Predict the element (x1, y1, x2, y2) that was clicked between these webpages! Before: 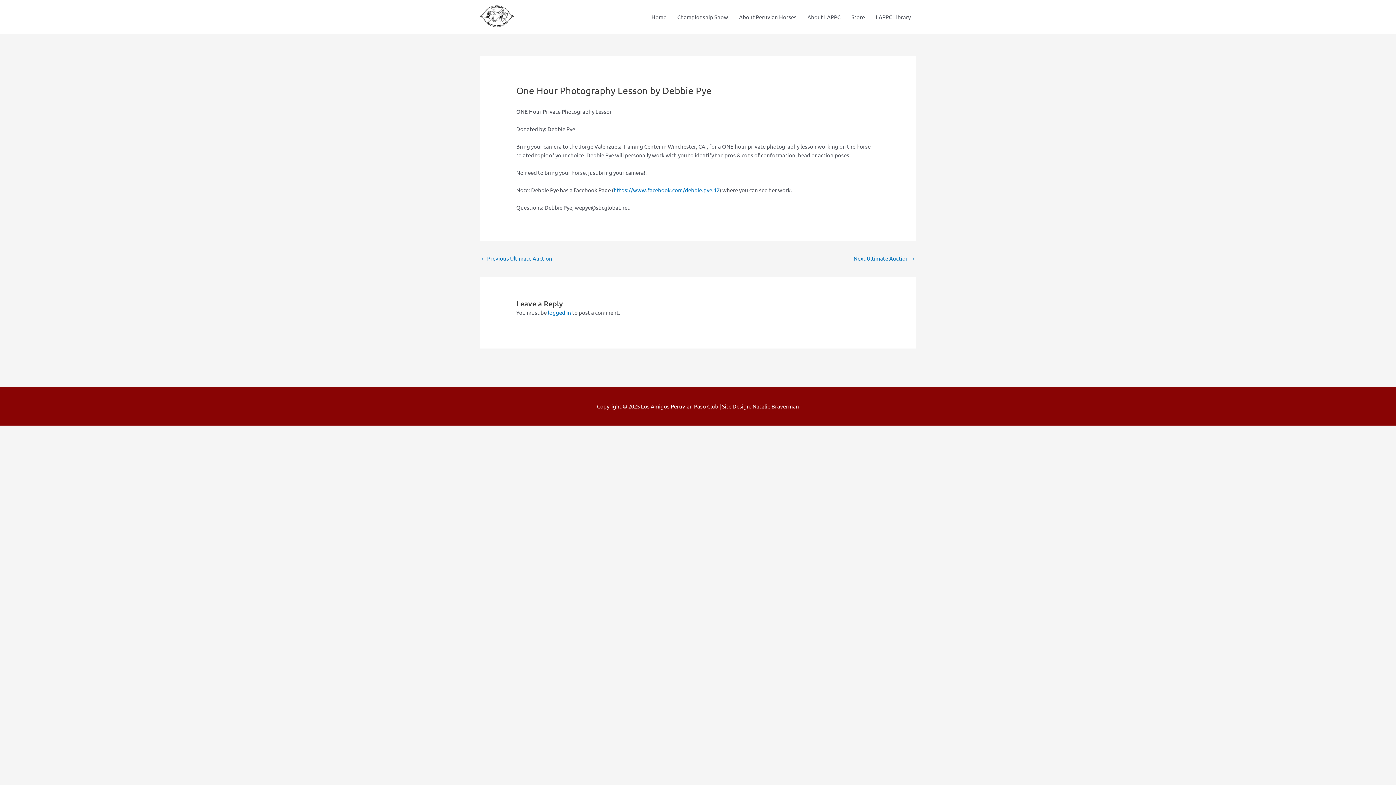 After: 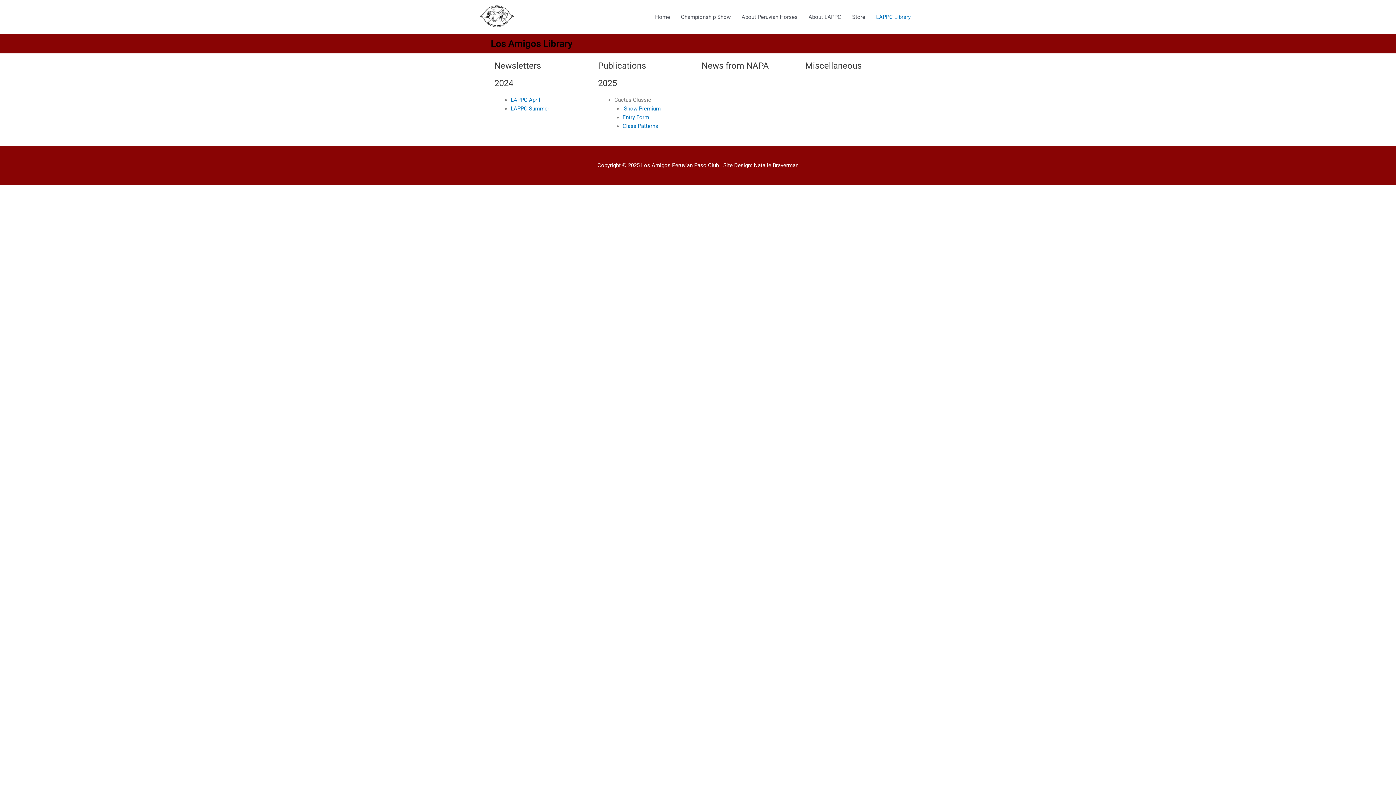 Action: label: LAPPC Library bbox: (870, 0, 916, 33)